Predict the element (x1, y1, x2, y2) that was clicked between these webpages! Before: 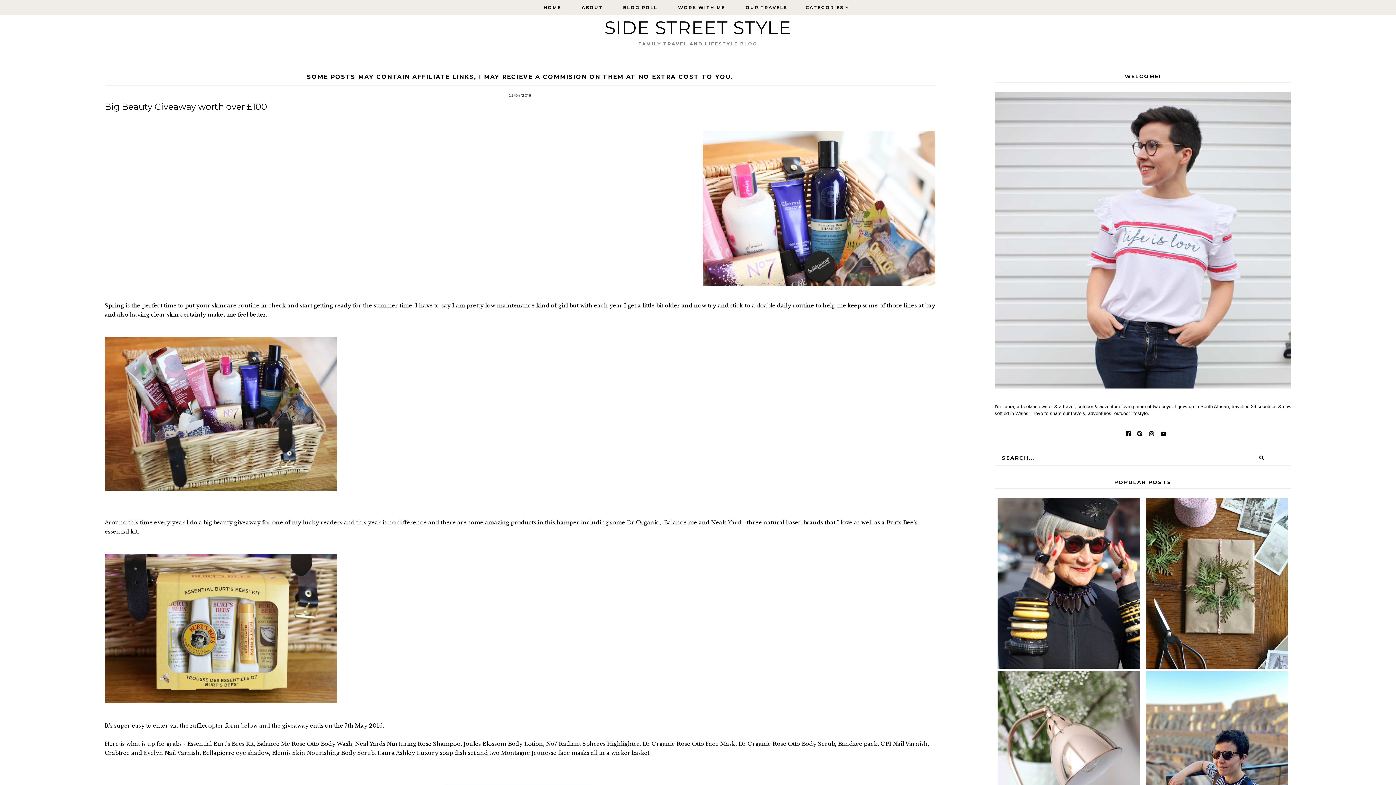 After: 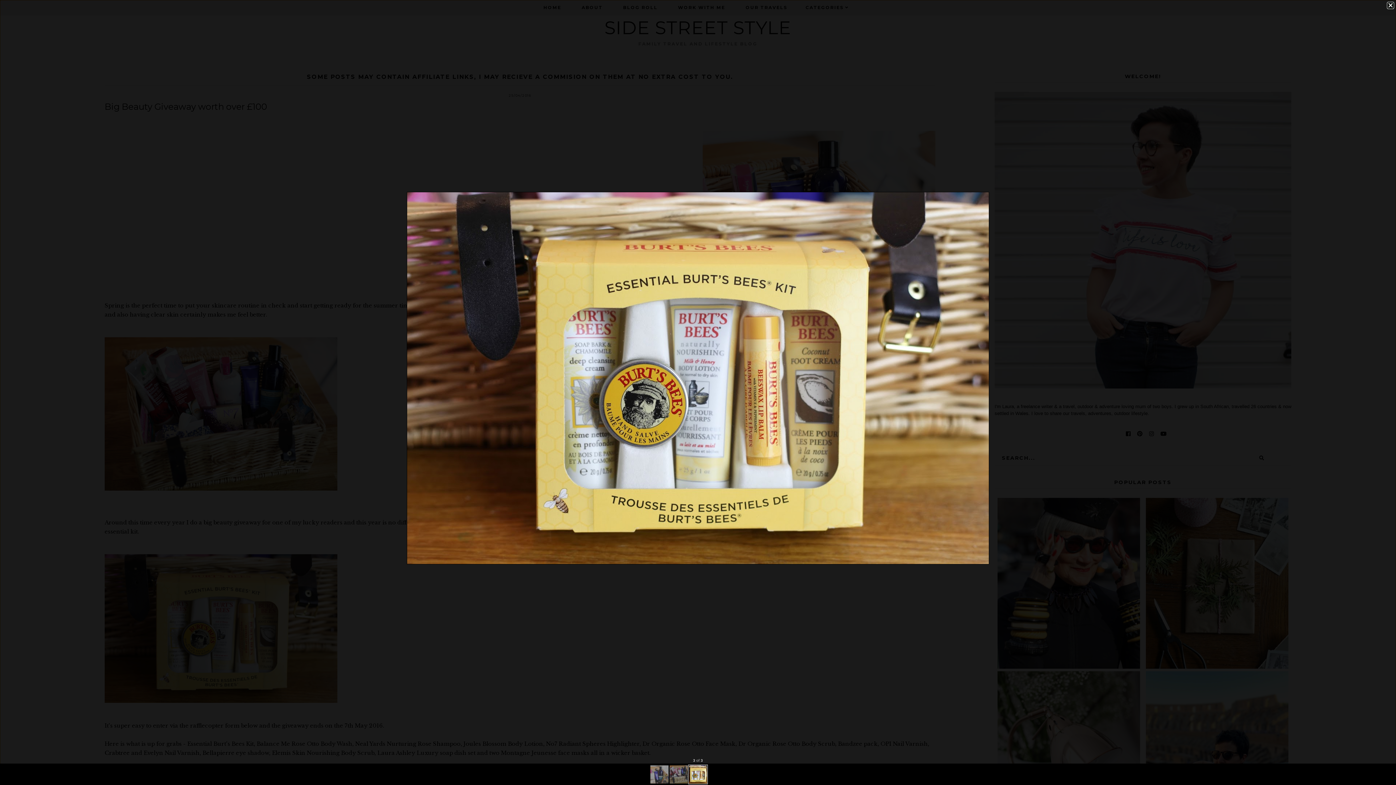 Action: bbox: (104, 554, 935, 703)